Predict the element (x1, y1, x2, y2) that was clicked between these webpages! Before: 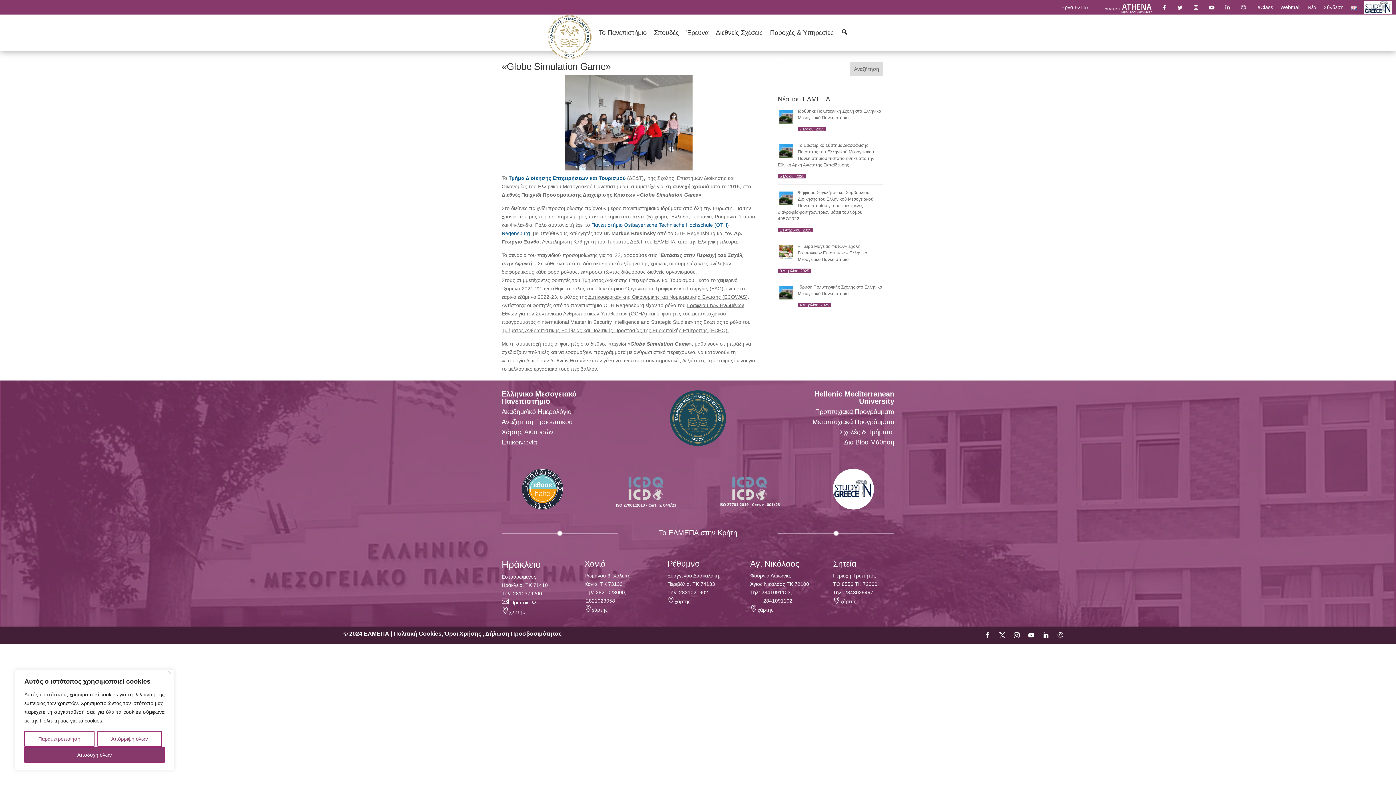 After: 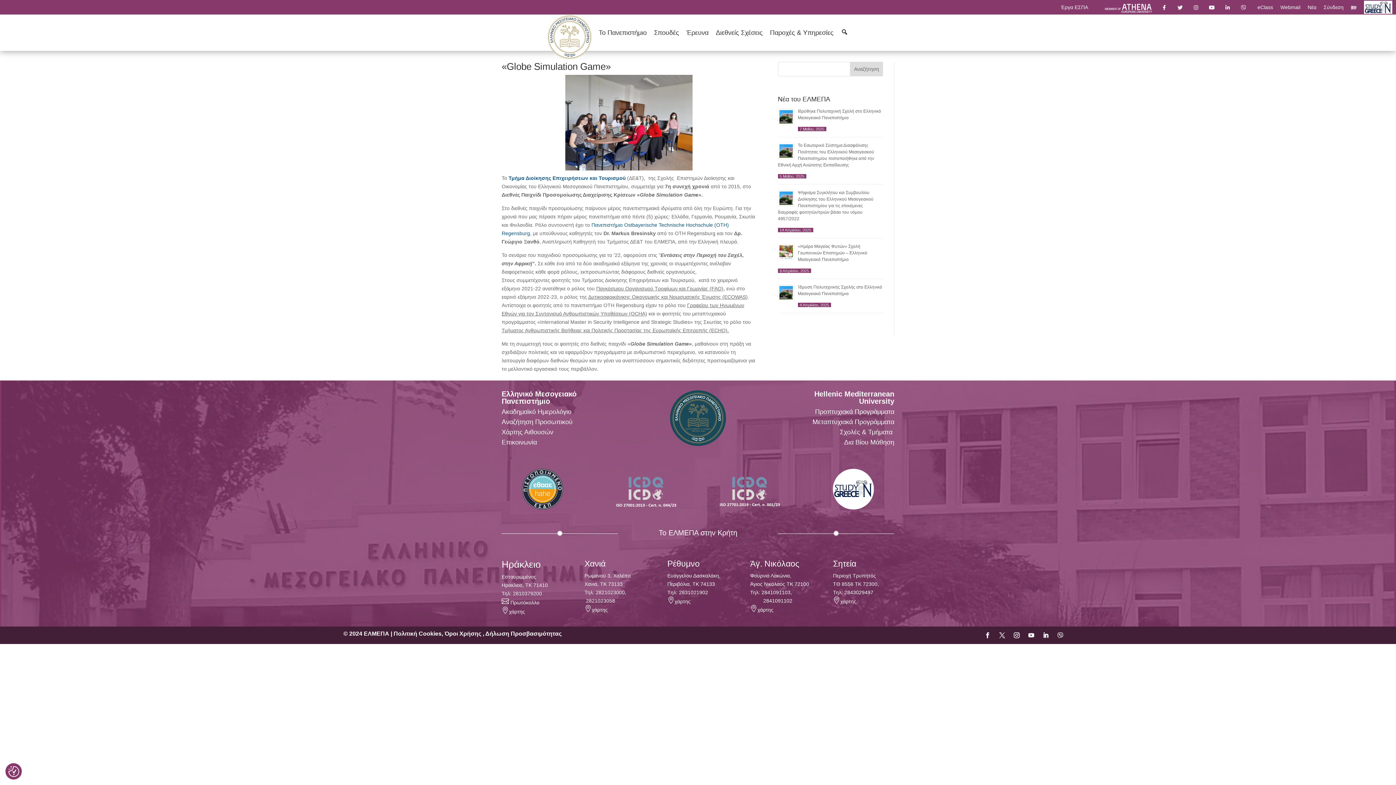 Action: label: Απόρριψη όλων bbox: (97, 731, 161, 747)